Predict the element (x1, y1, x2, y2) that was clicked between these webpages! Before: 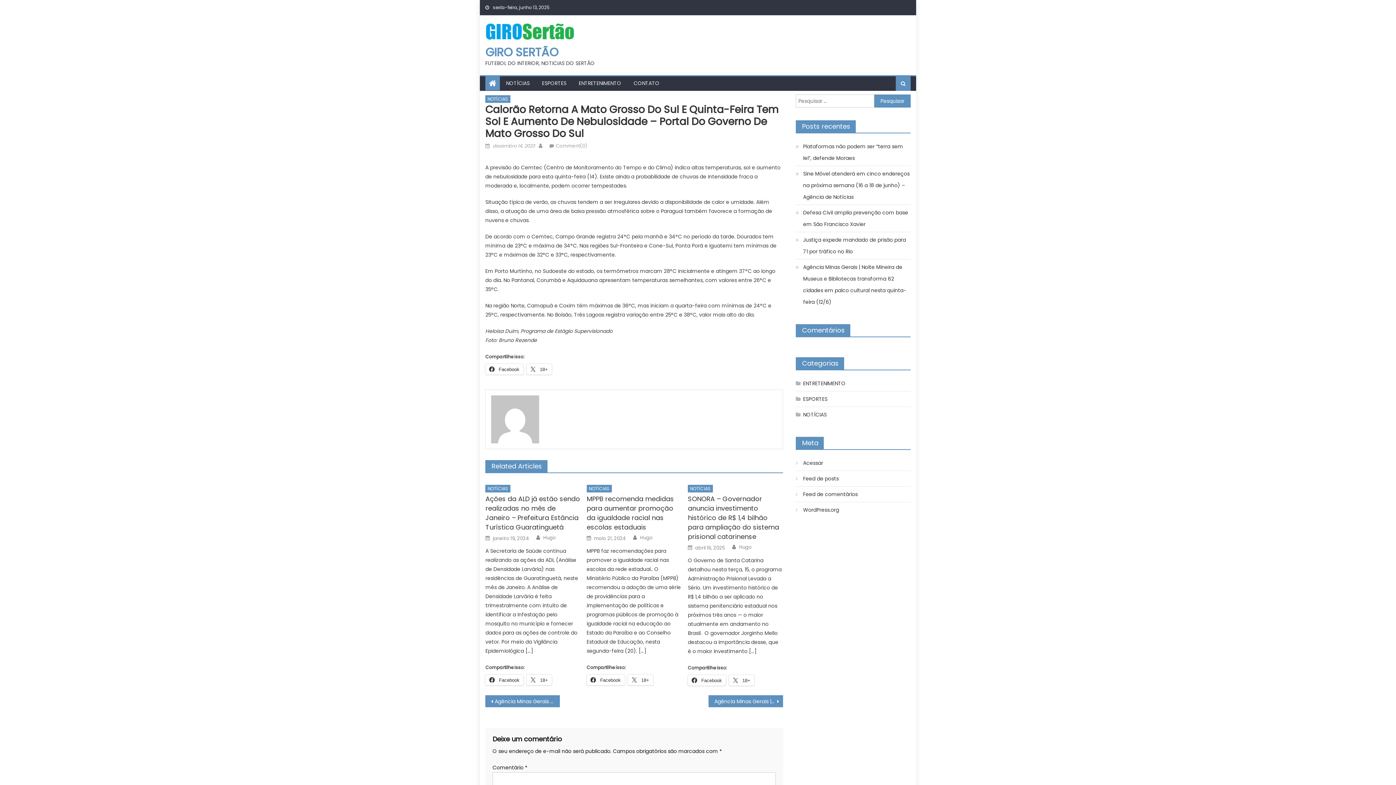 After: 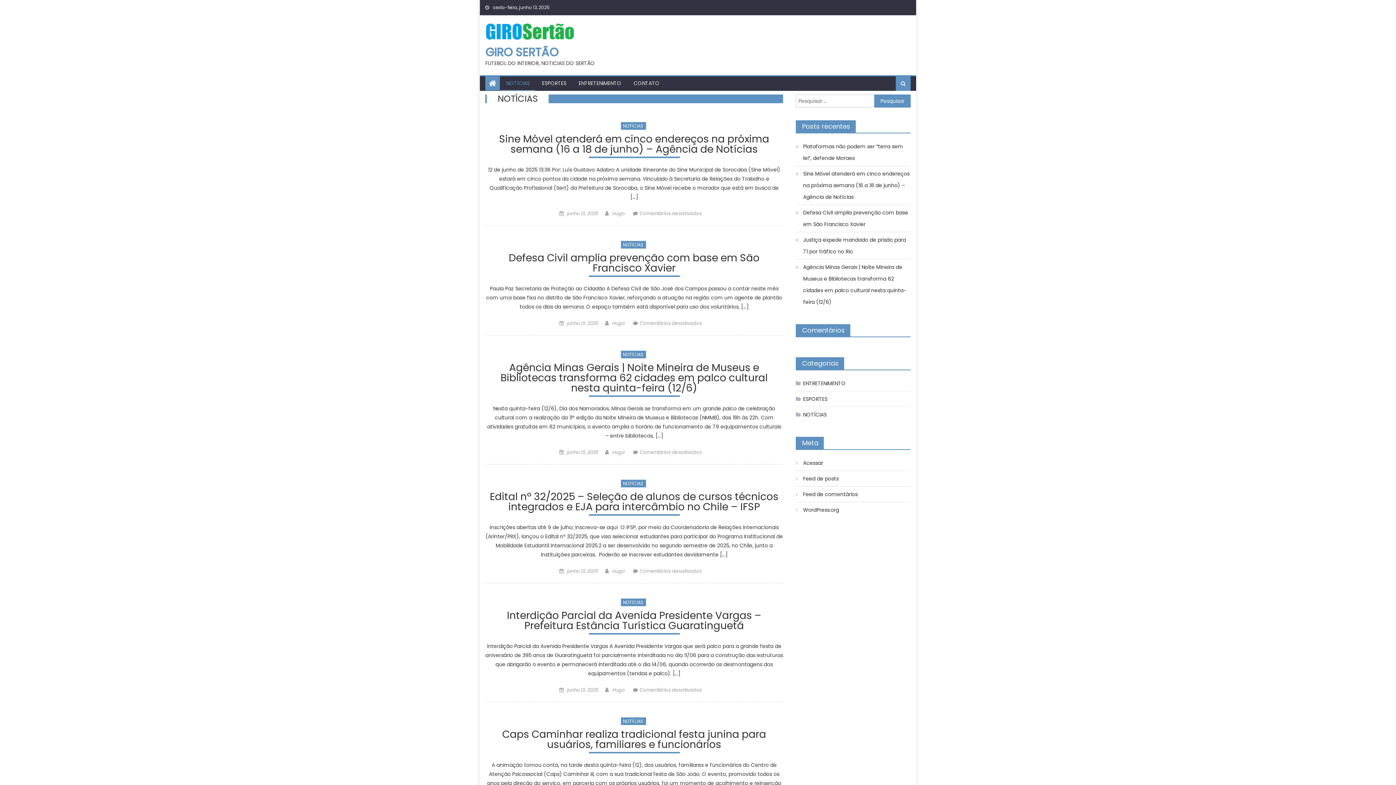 Action: label: NOTÍCIAS bbox: (688, 485, 713, 492)